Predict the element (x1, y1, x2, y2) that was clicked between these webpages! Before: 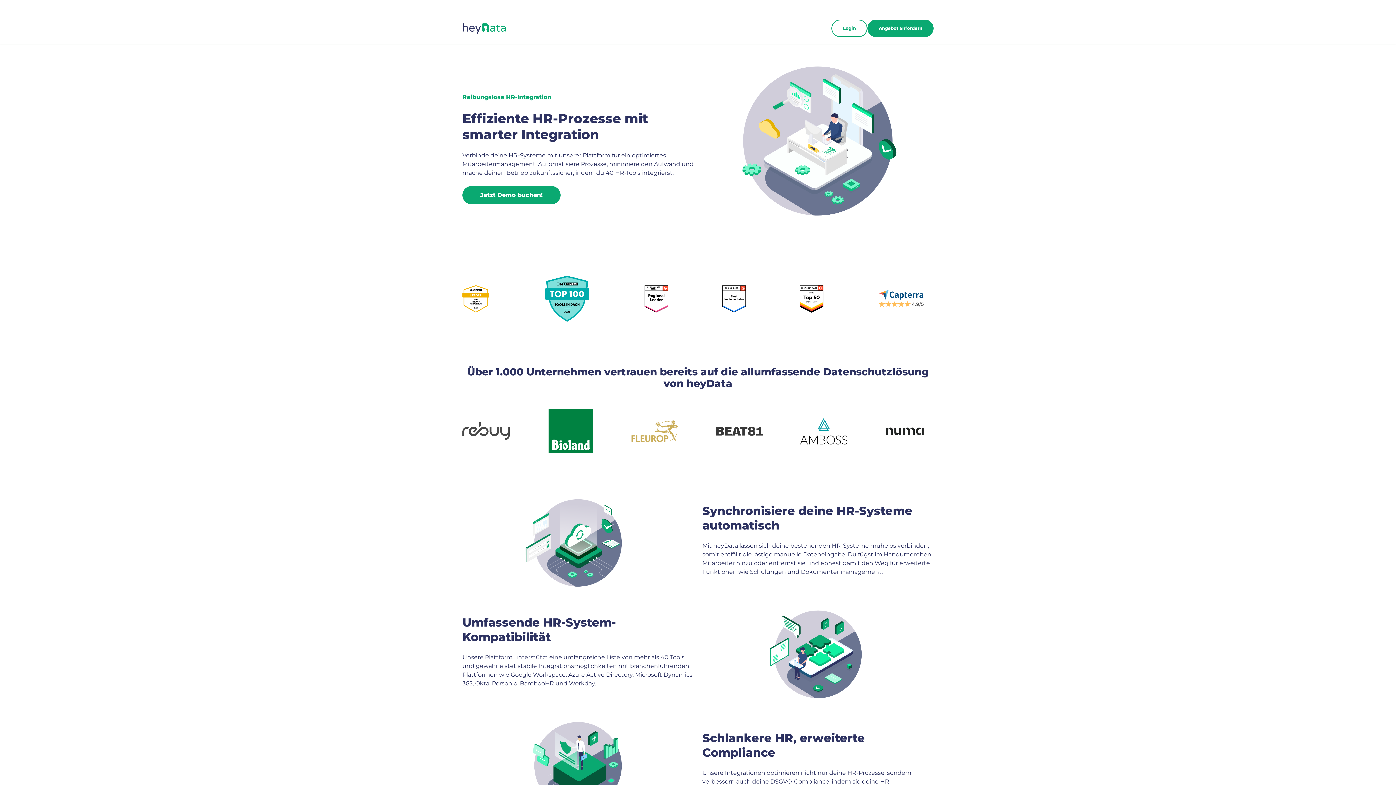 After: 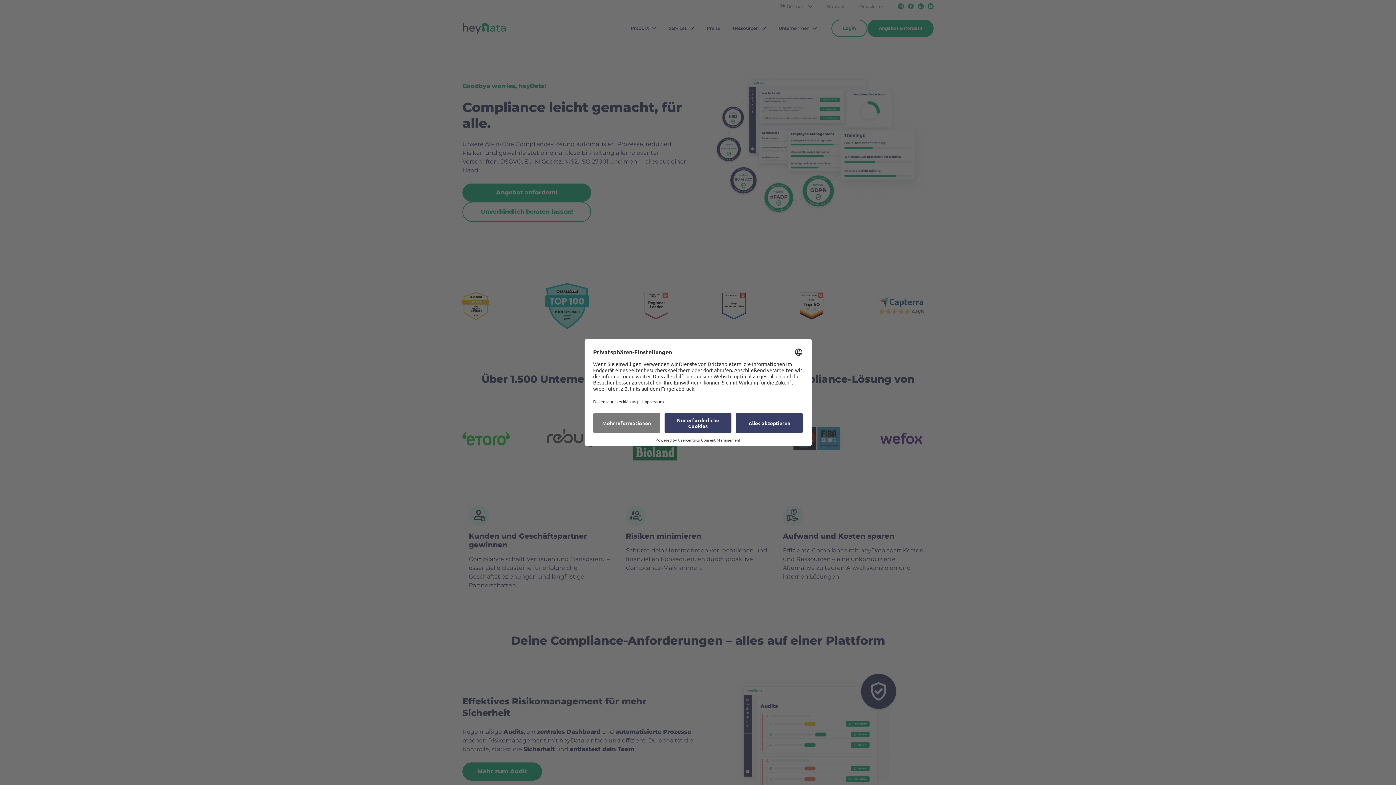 Action: bbox: (462, 22, 517, 34)